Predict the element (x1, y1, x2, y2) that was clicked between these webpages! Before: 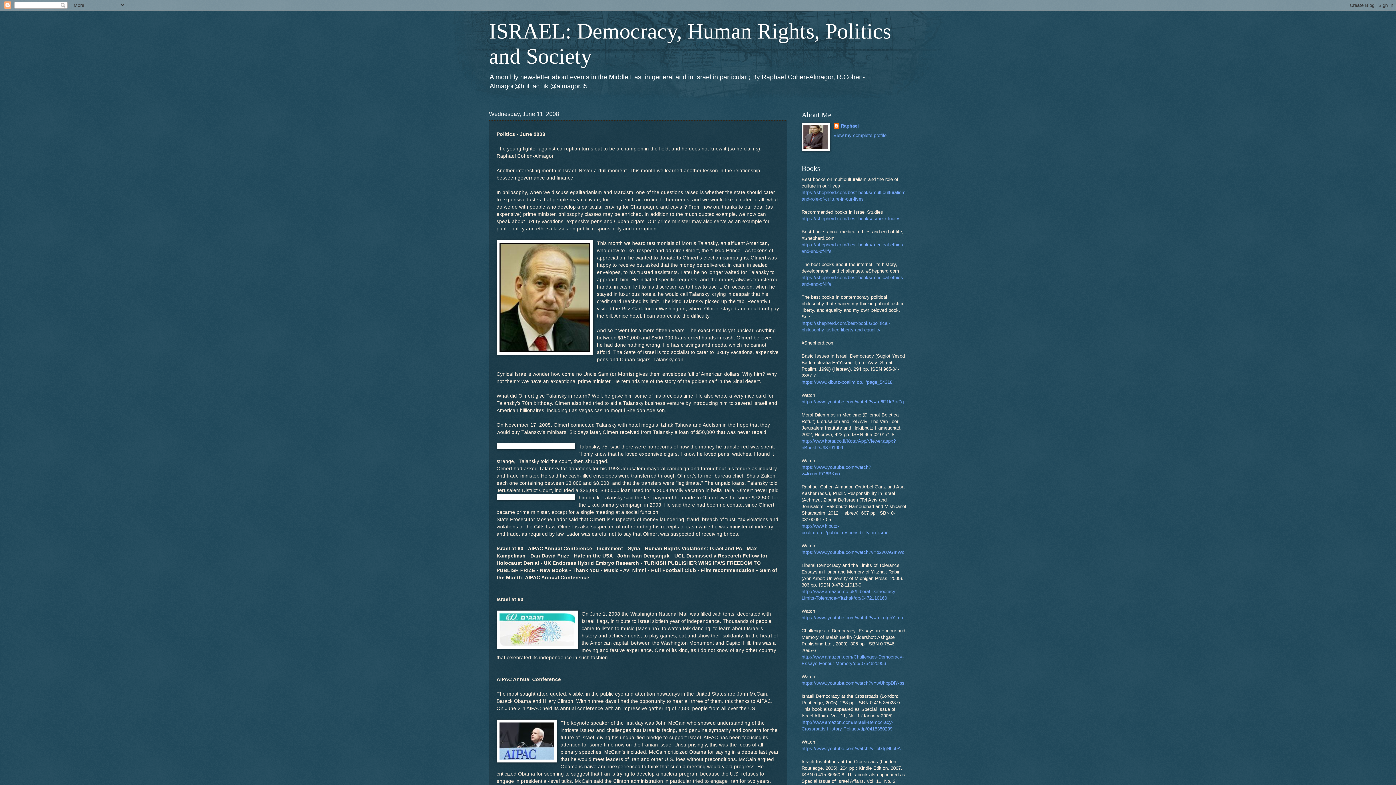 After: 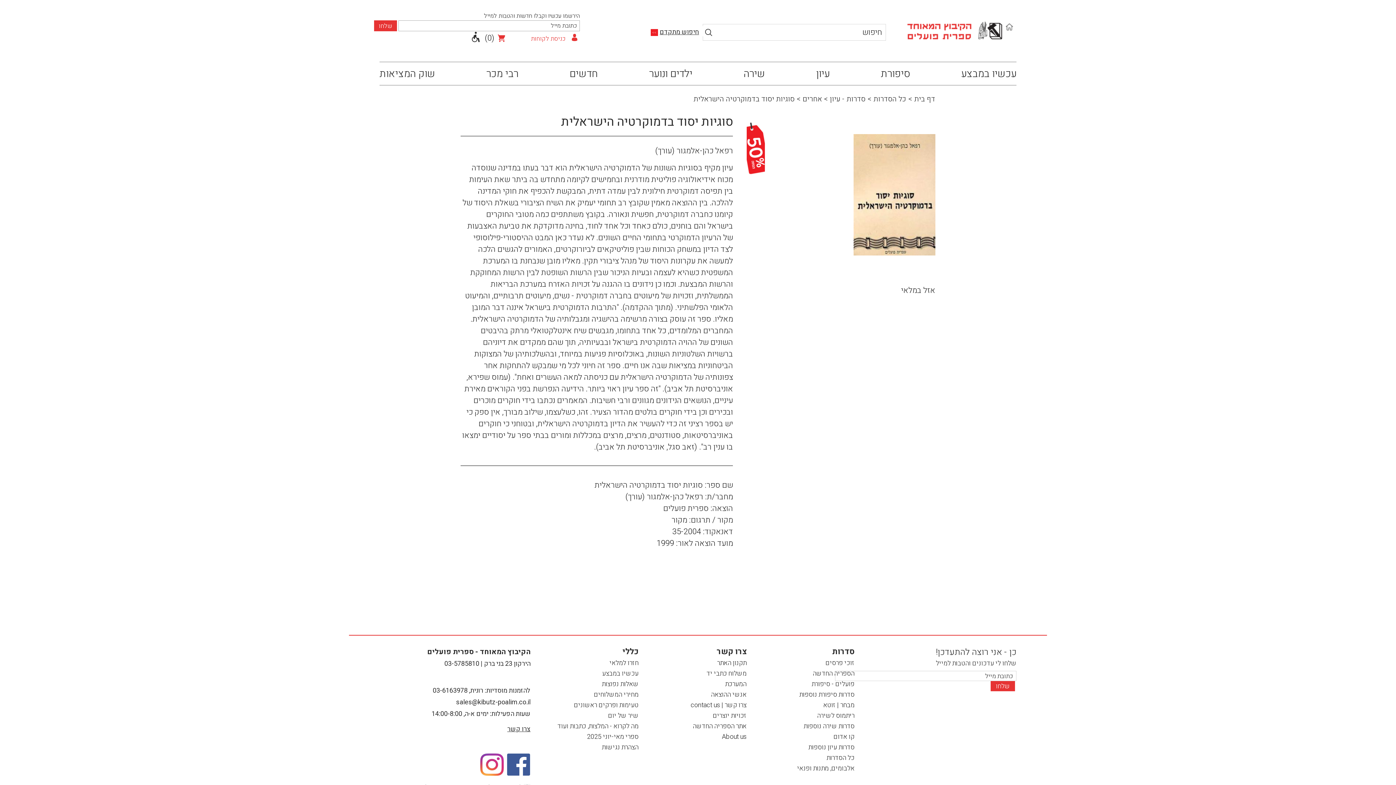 Action: label: https://www.kibutz-poalim.co.il/page_54318 bbox: (801, 379, 892, 385)